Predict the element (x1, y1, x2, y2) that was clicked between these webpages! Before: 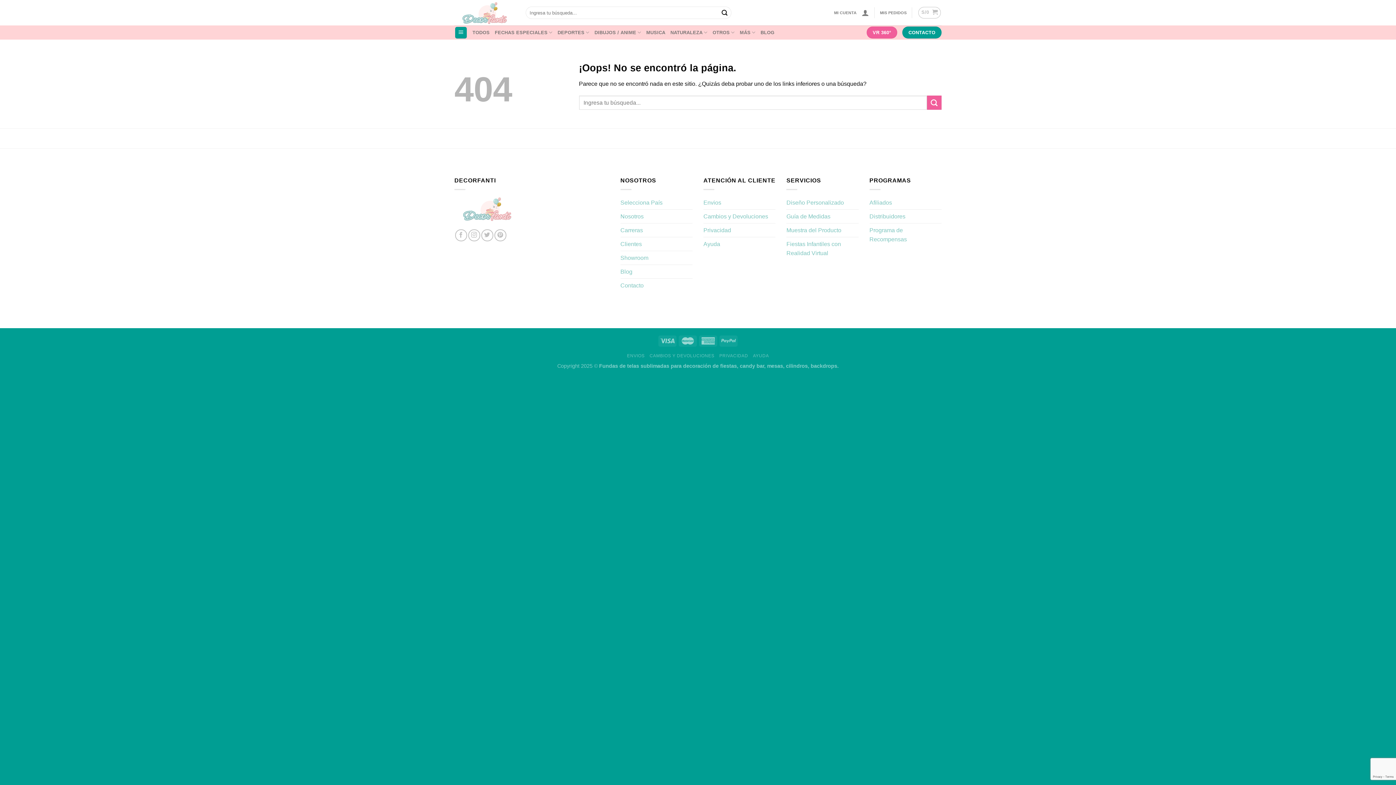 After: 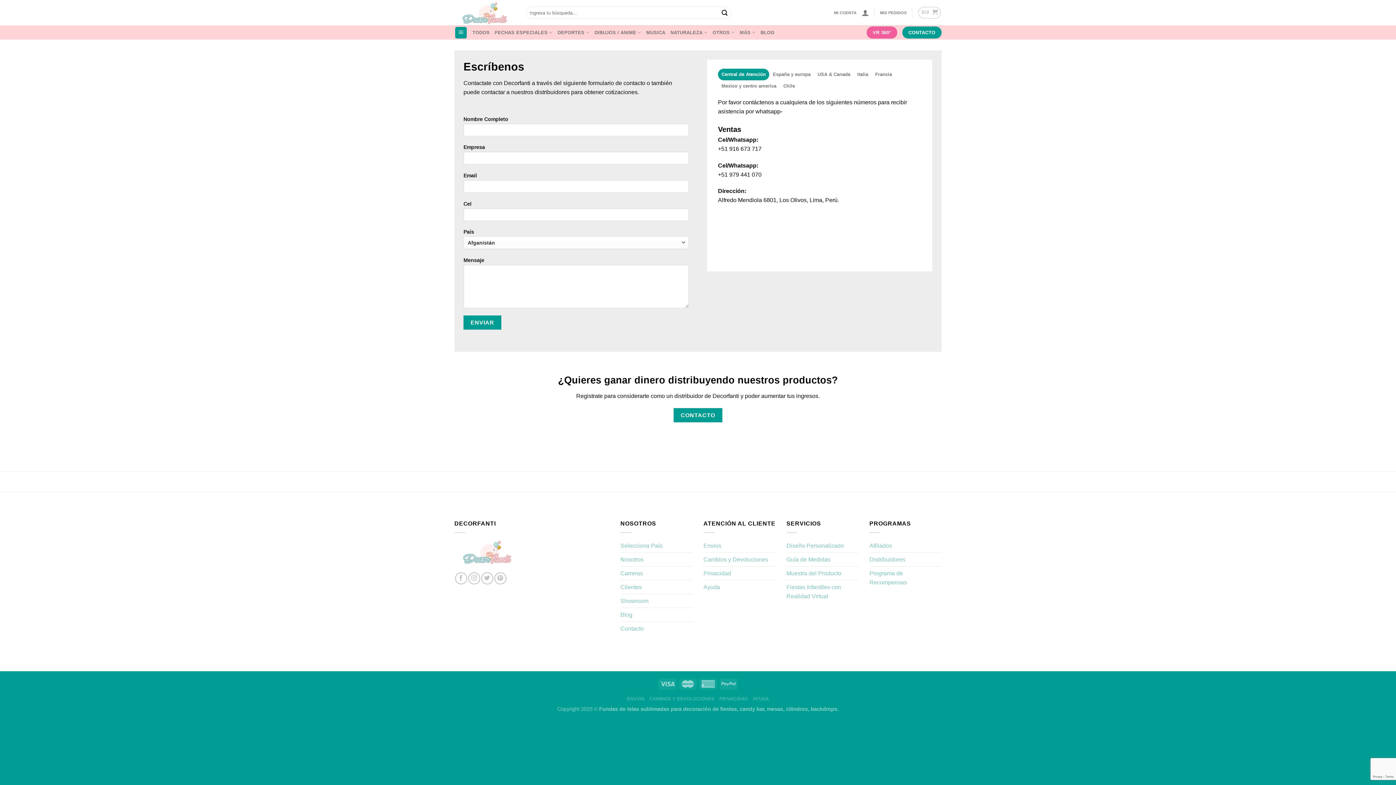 Action: bbox: (902, 26, 941, 38) label: CONTACTO